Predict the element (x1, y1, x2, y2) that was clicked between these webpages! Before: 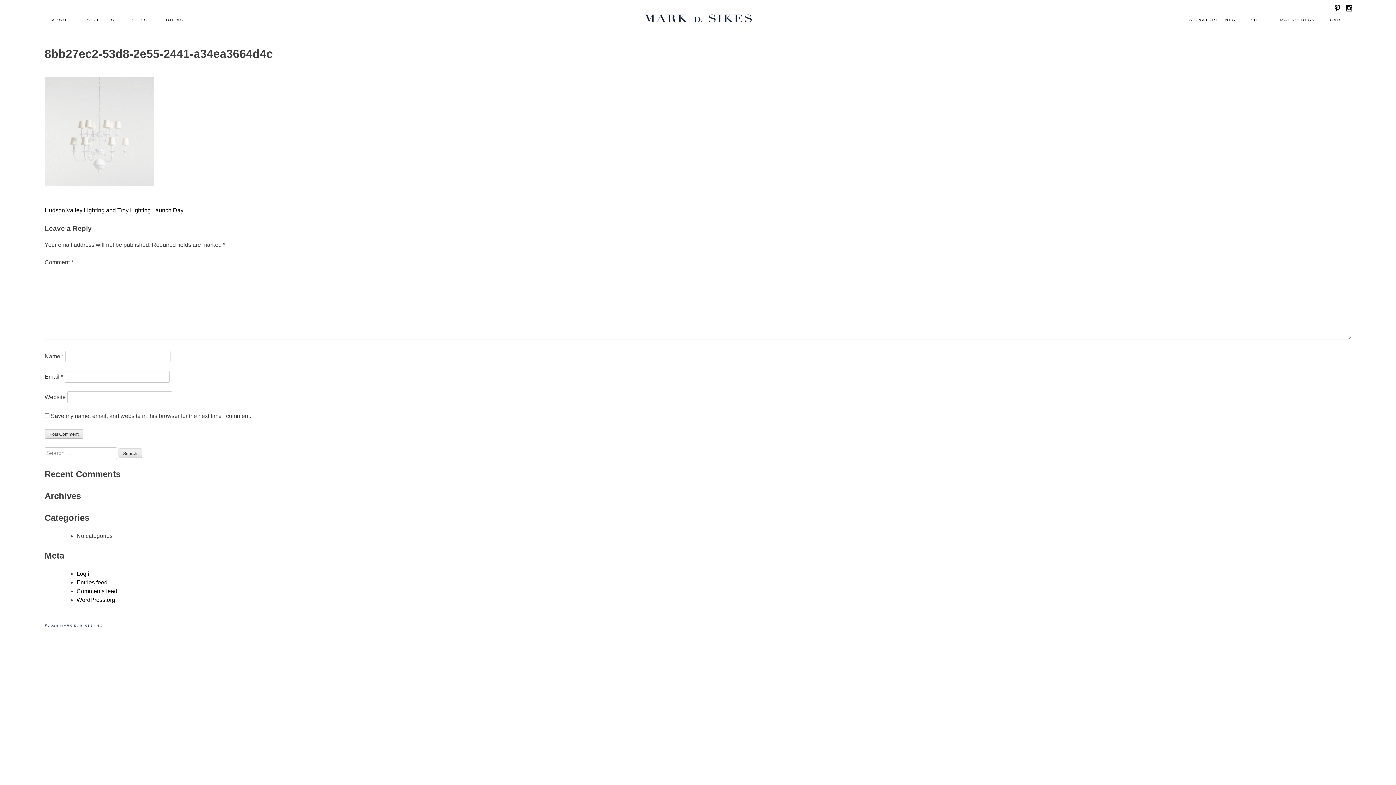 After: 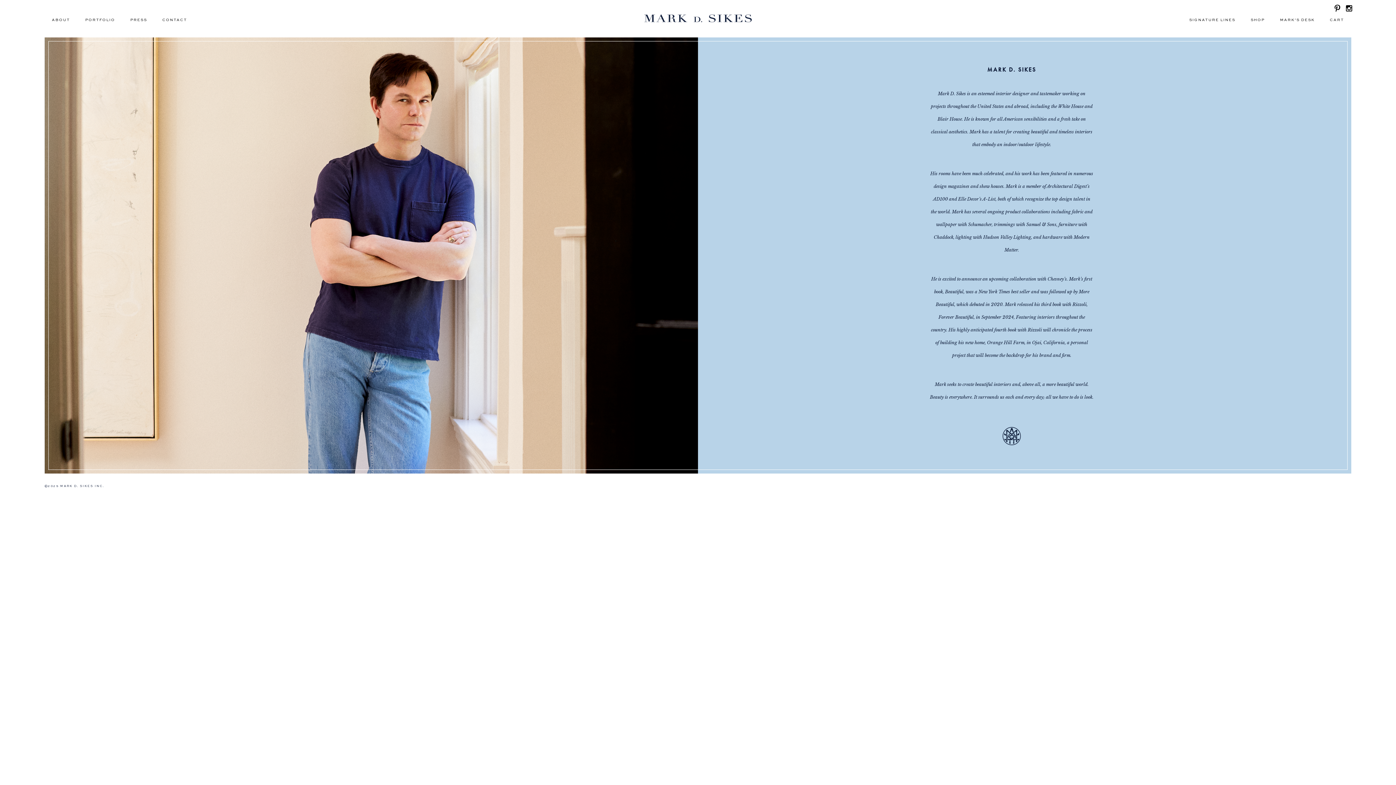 Action: bbox: (51, 2, 70, 37) label: ABOUT